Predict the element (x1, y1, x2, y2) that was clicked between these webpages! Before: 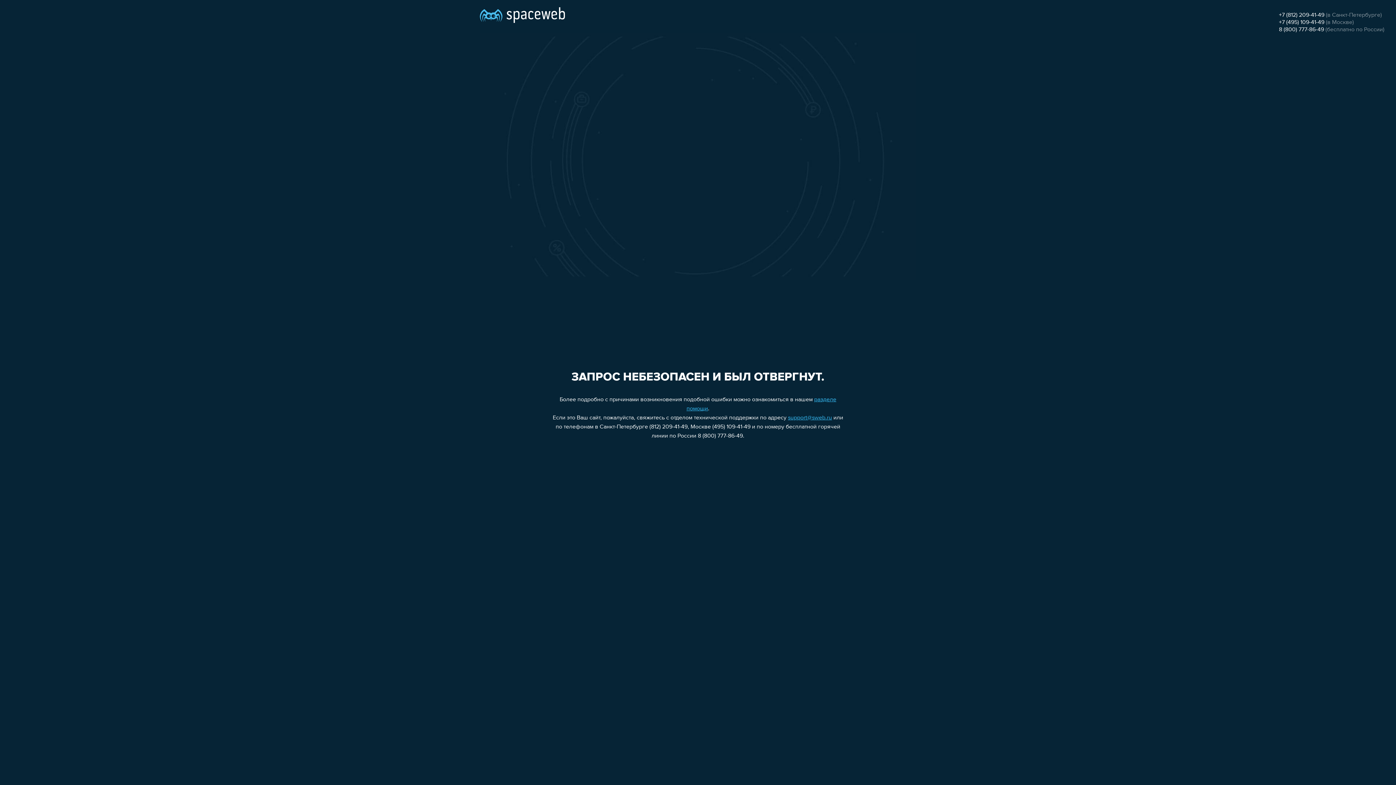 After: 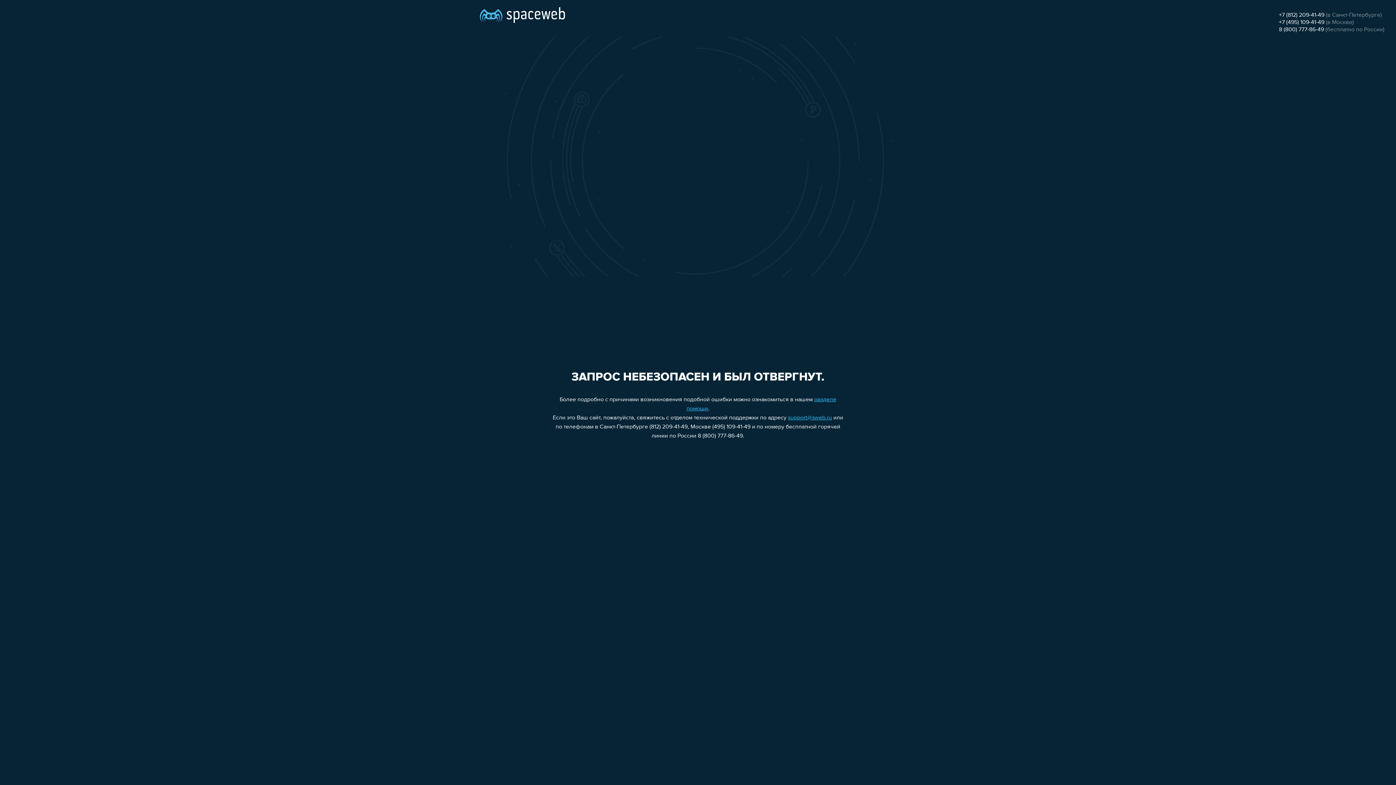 Action: bbox: (788, 415, 832, 421) label: support@sweb.ru